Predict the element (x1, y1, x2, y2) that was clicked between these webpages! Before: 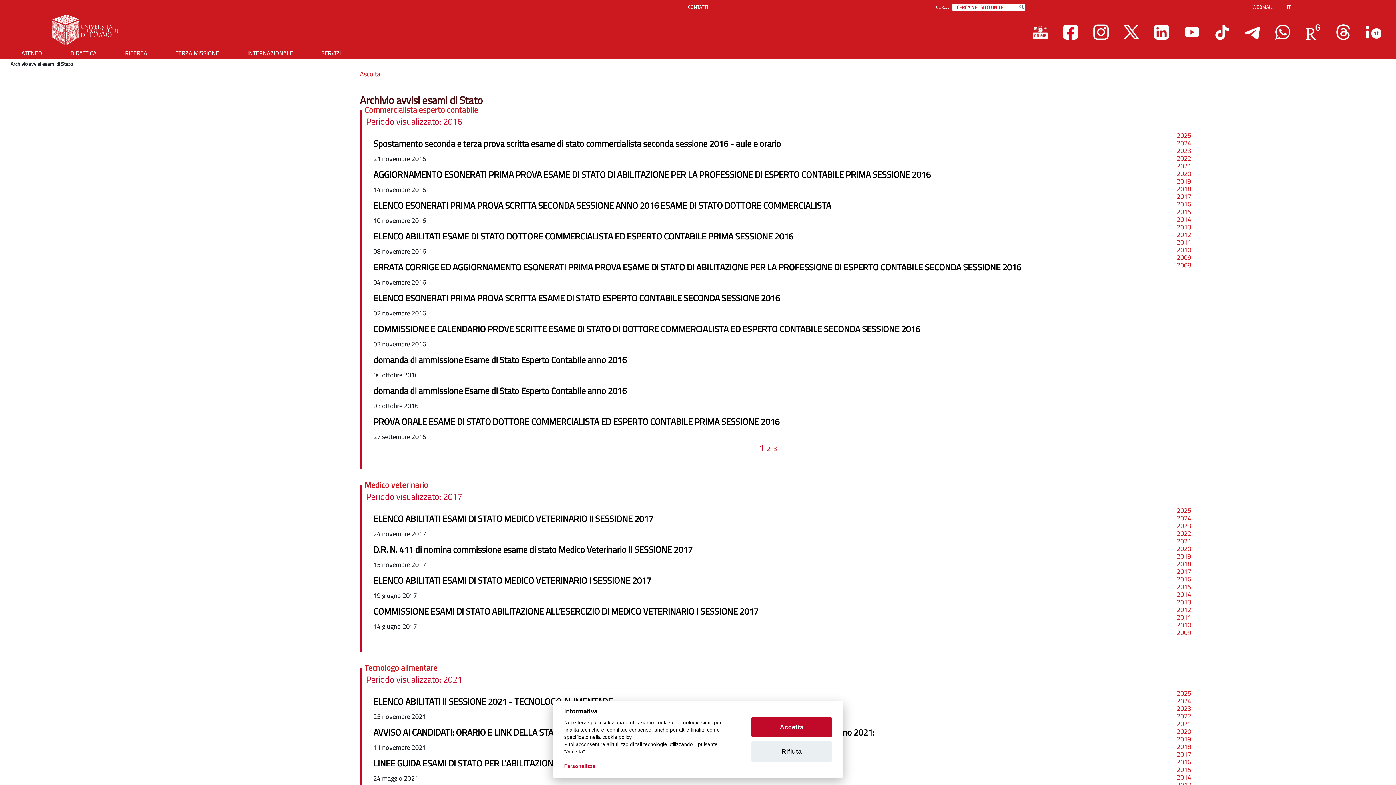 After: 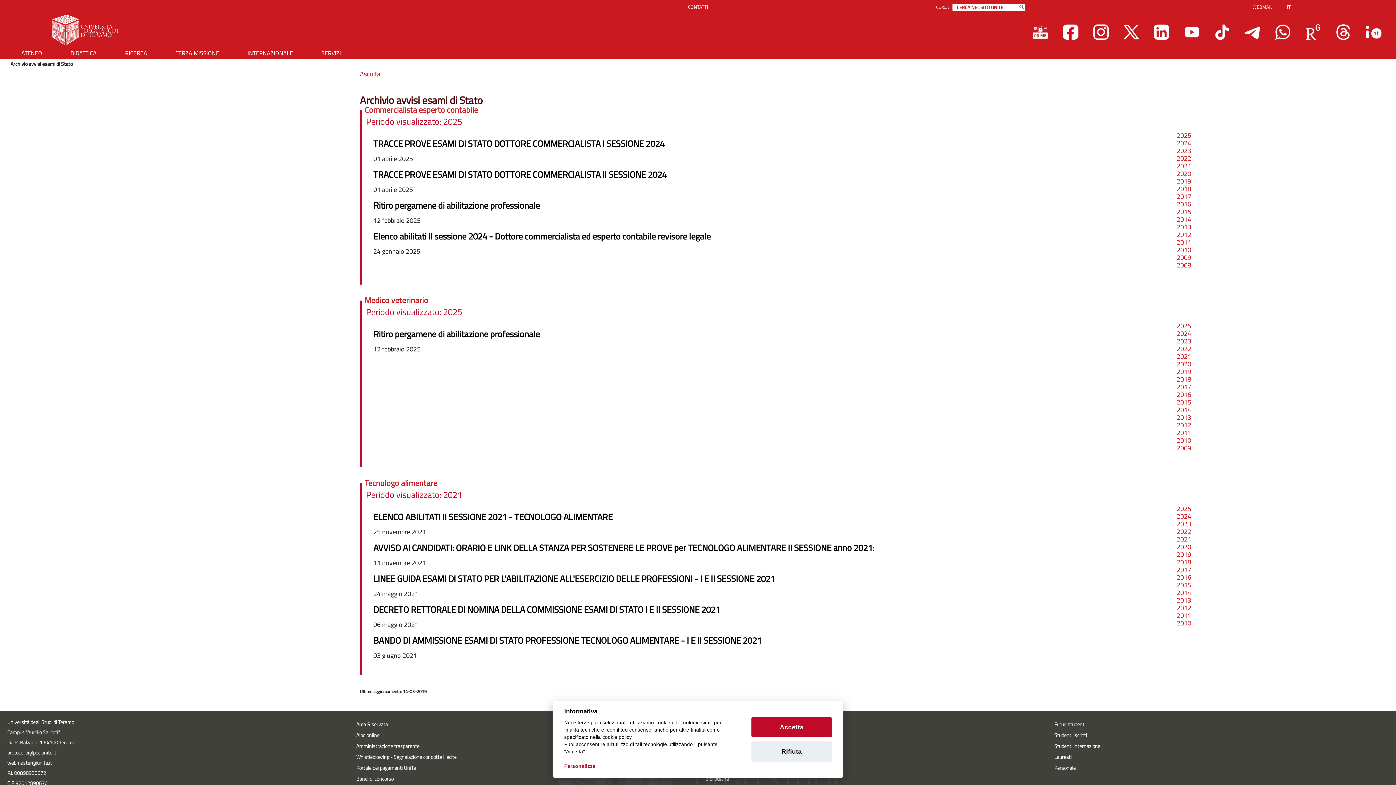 Action: bbox: (1177, 720, 1191, 728) label: 2021